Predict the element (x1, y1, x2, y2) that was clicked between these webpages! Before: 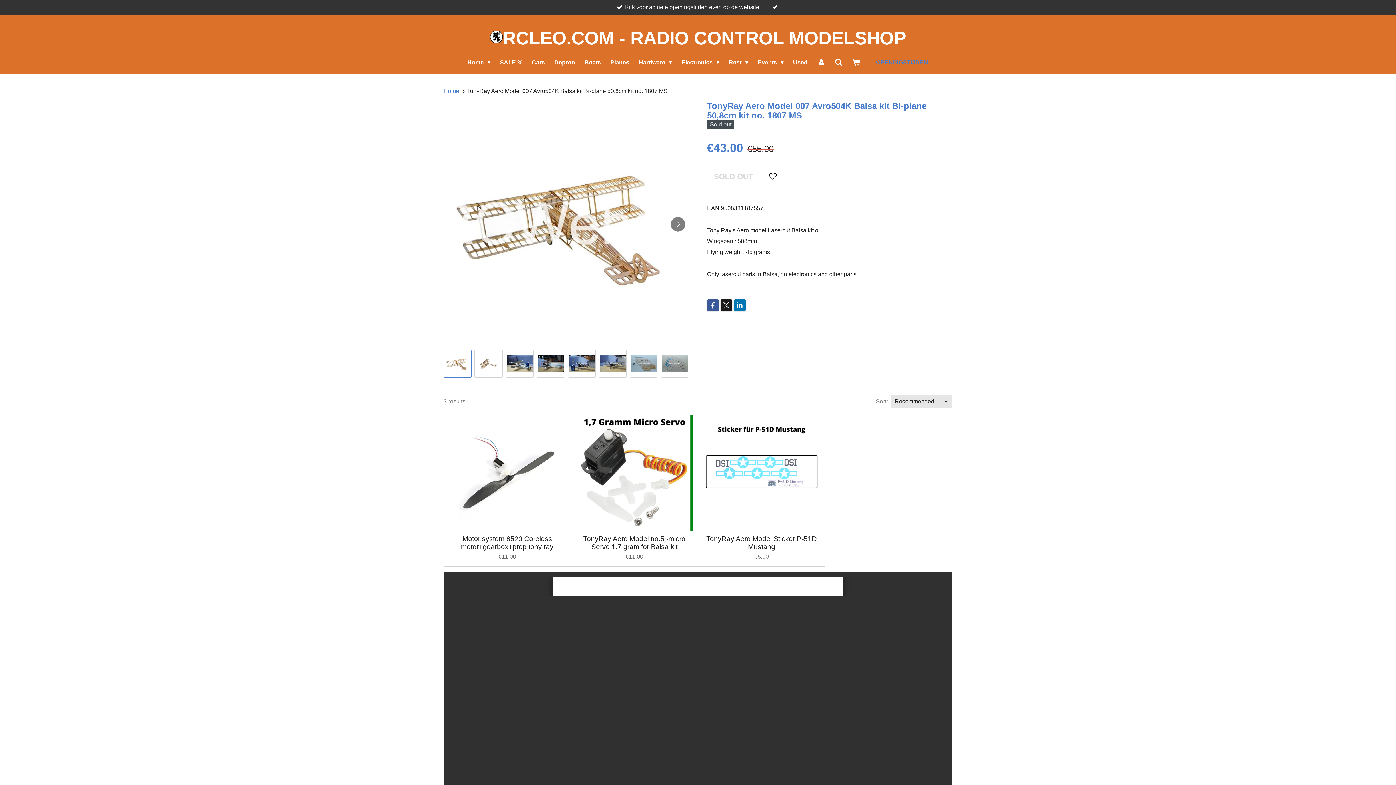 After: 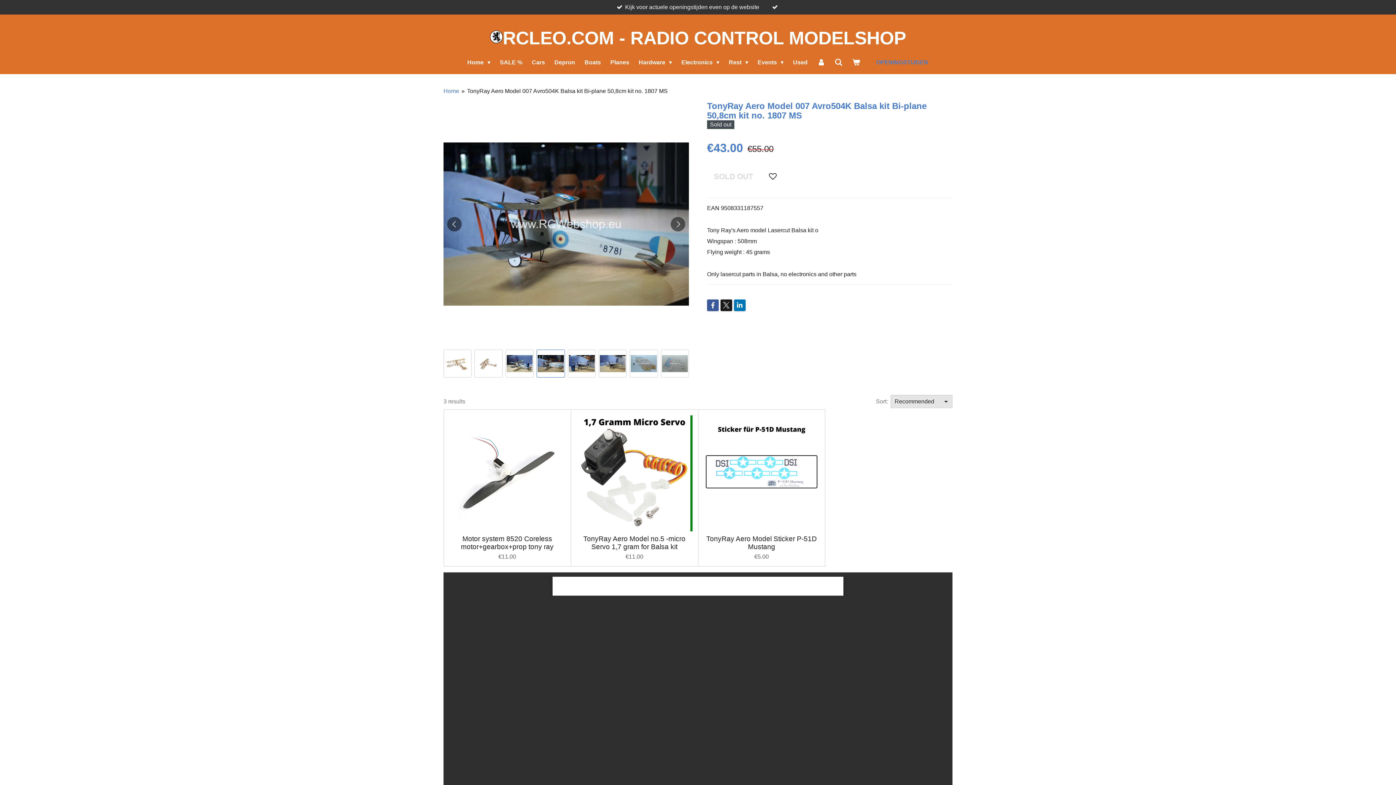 Action: label: 4 of 8 bbox: (536, 349, 564, 377)